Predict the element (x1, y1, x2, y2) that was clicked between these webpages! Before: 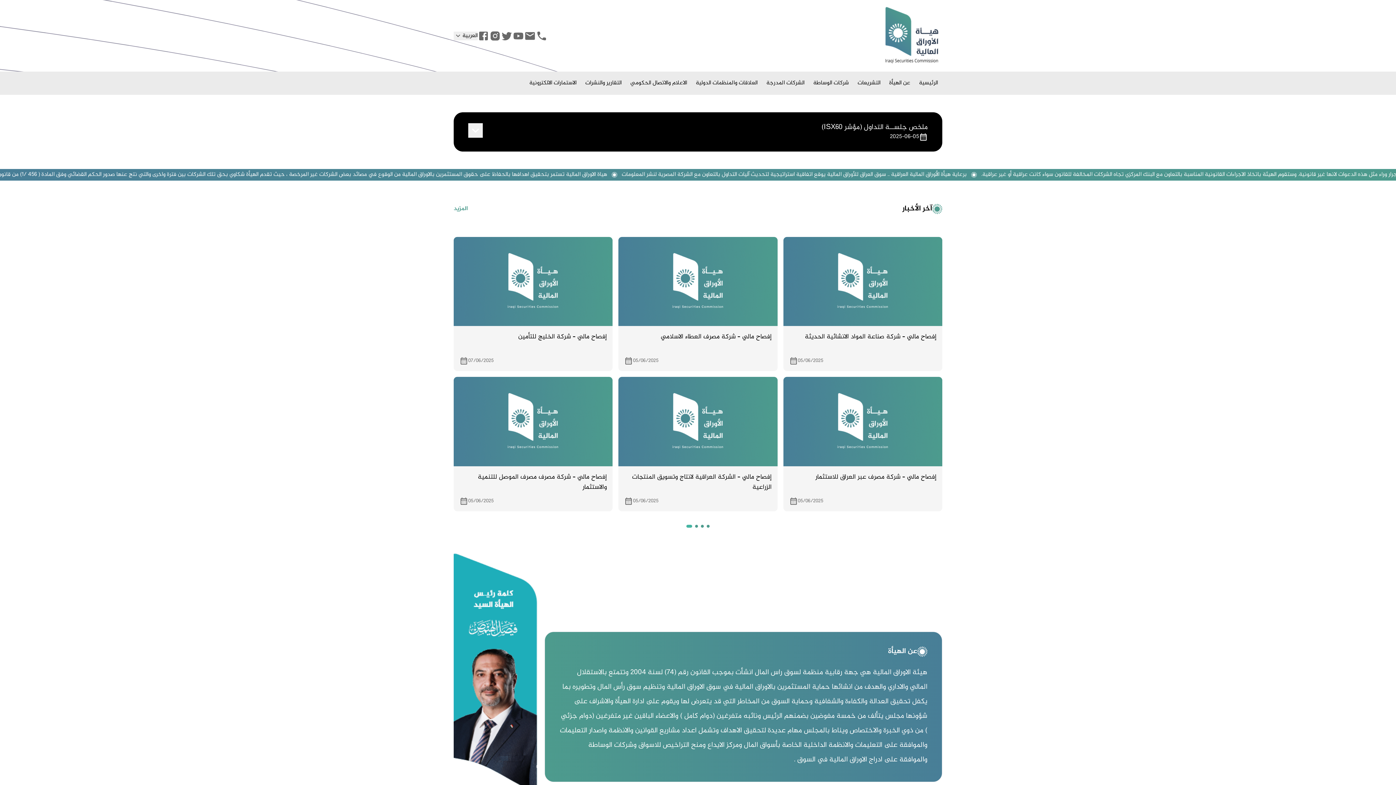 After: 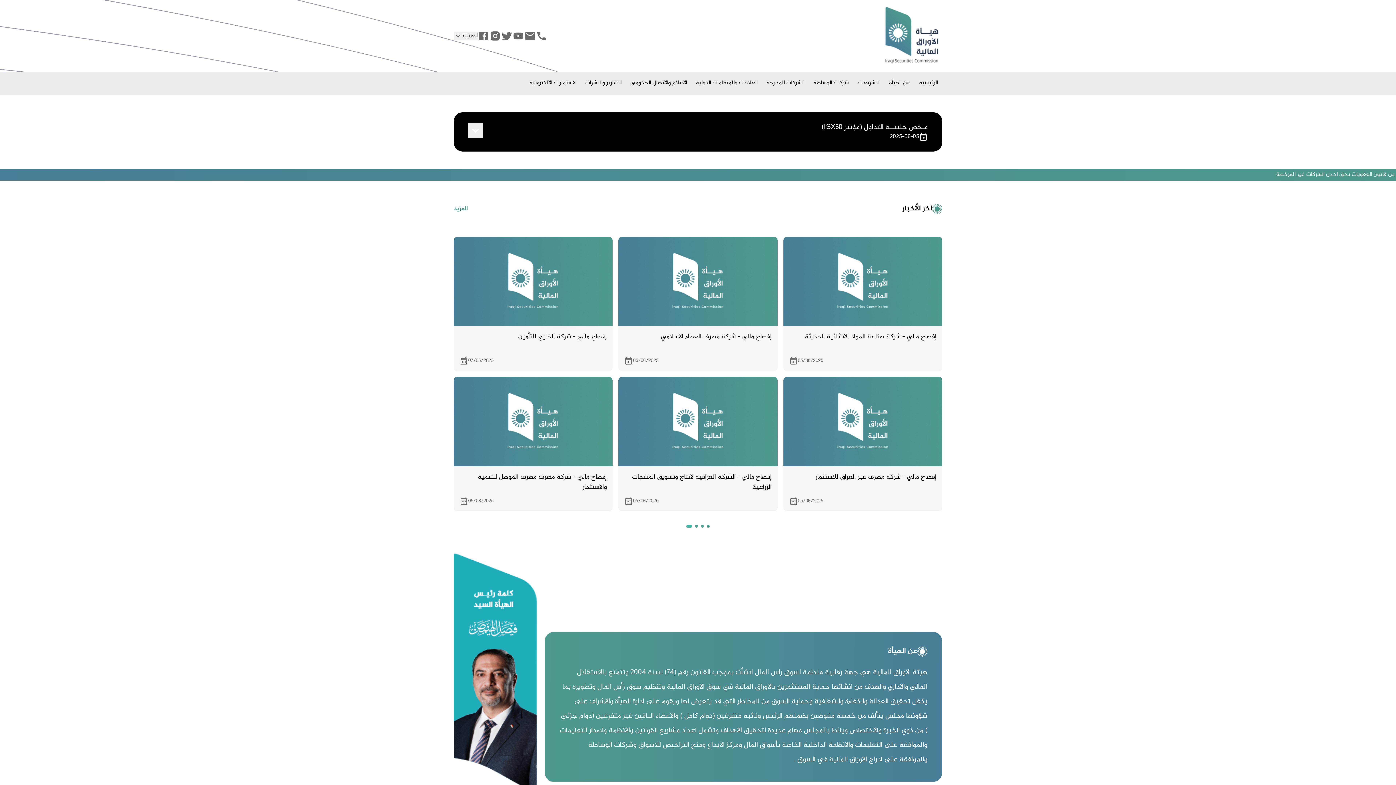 Action: bbox: (881, 5, 942, 65)